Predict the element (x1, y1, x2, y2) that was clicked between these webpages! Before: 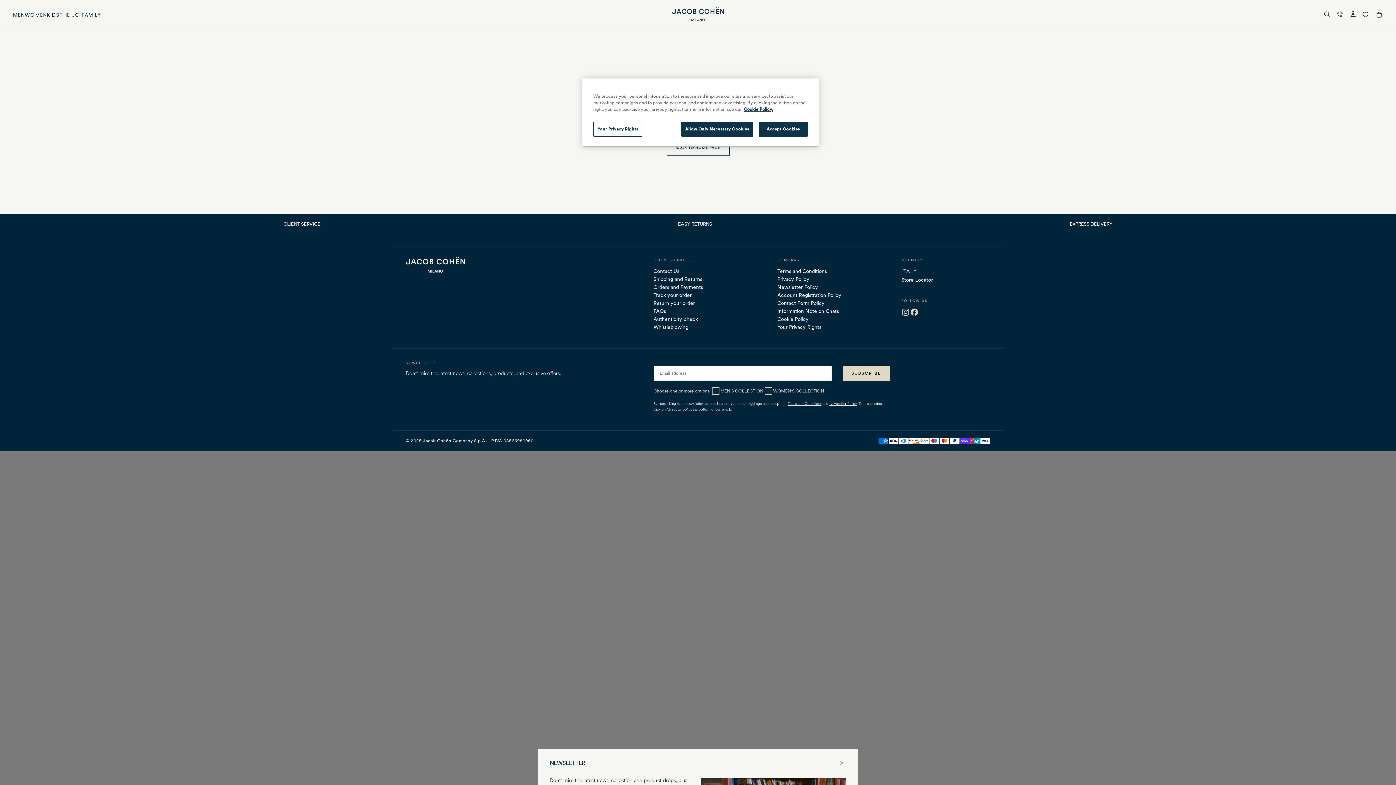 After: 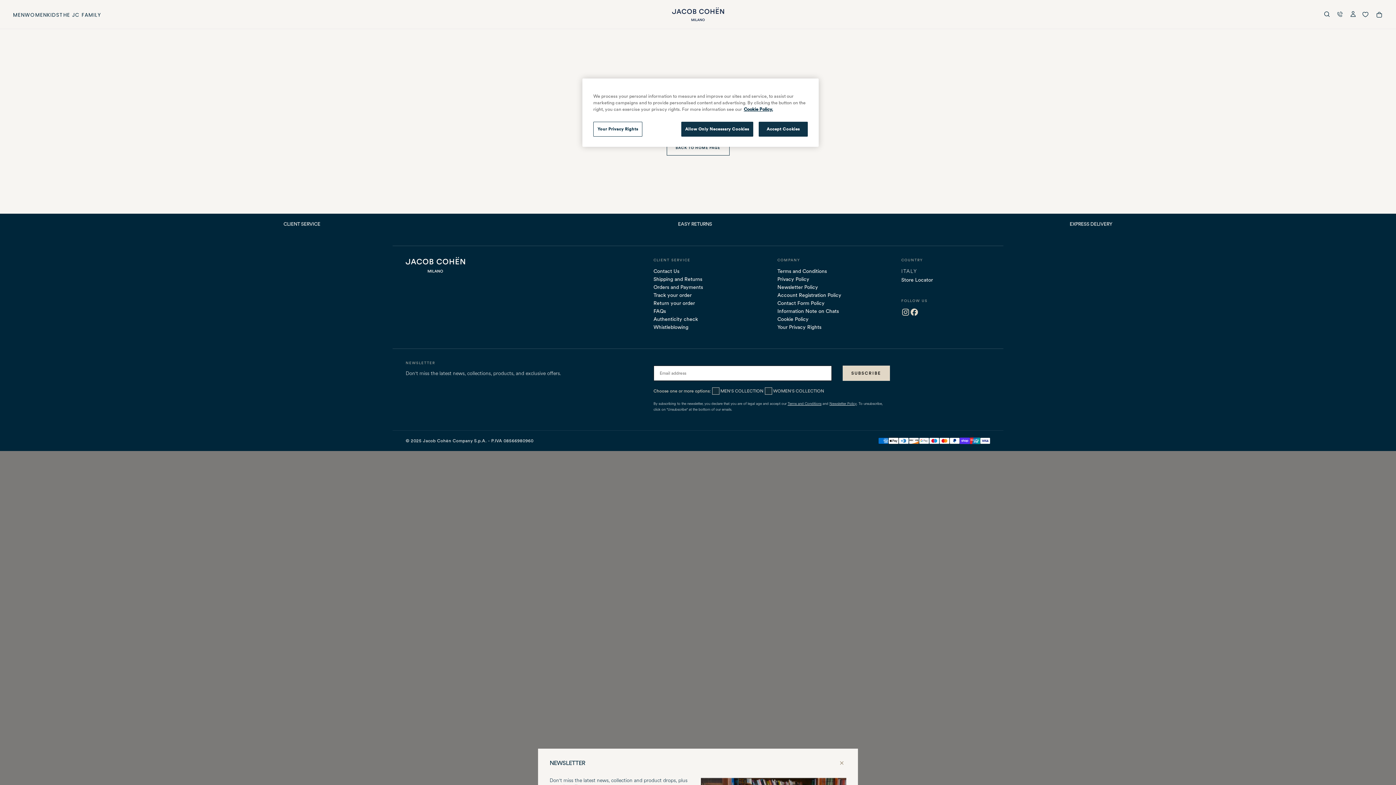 Action: bbox: (842, 365, 890, 381) label: Subscribe